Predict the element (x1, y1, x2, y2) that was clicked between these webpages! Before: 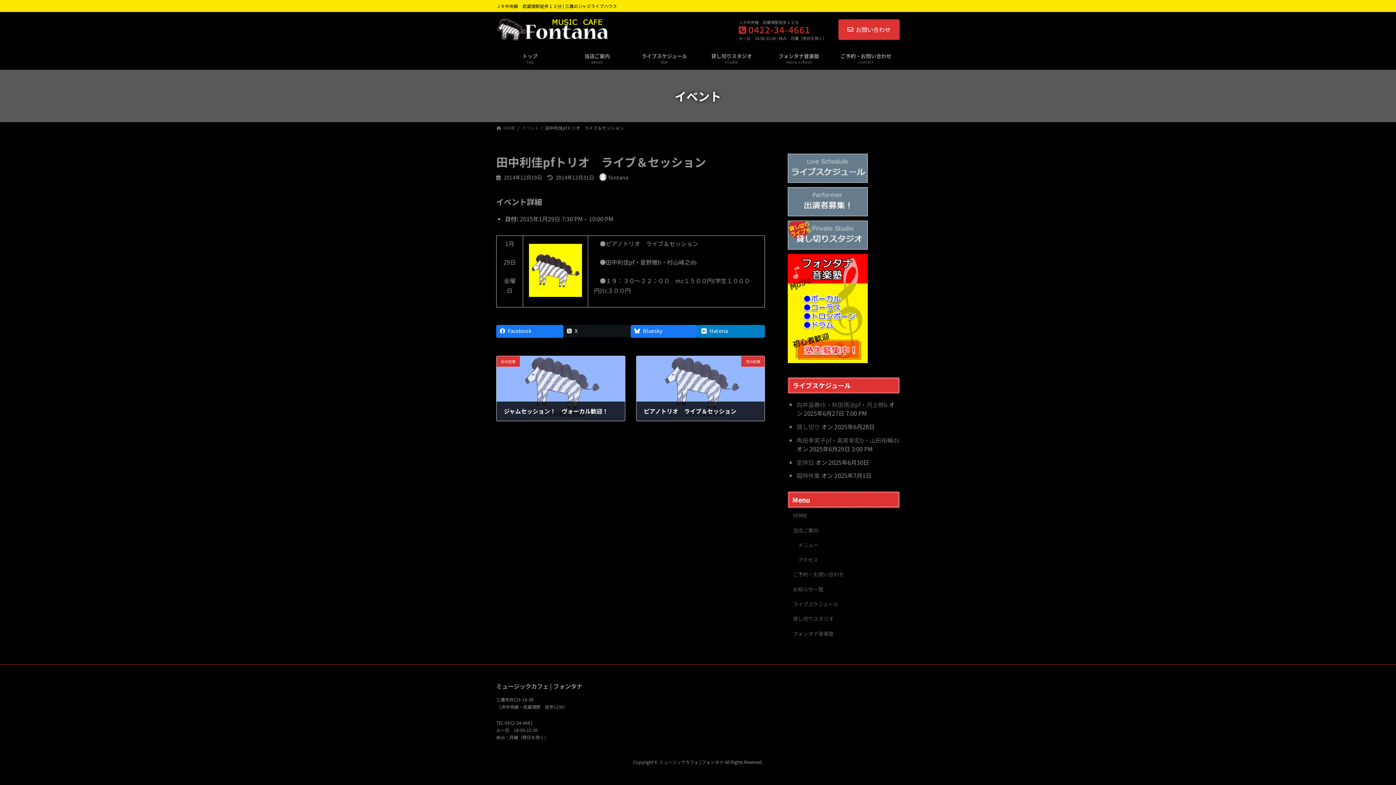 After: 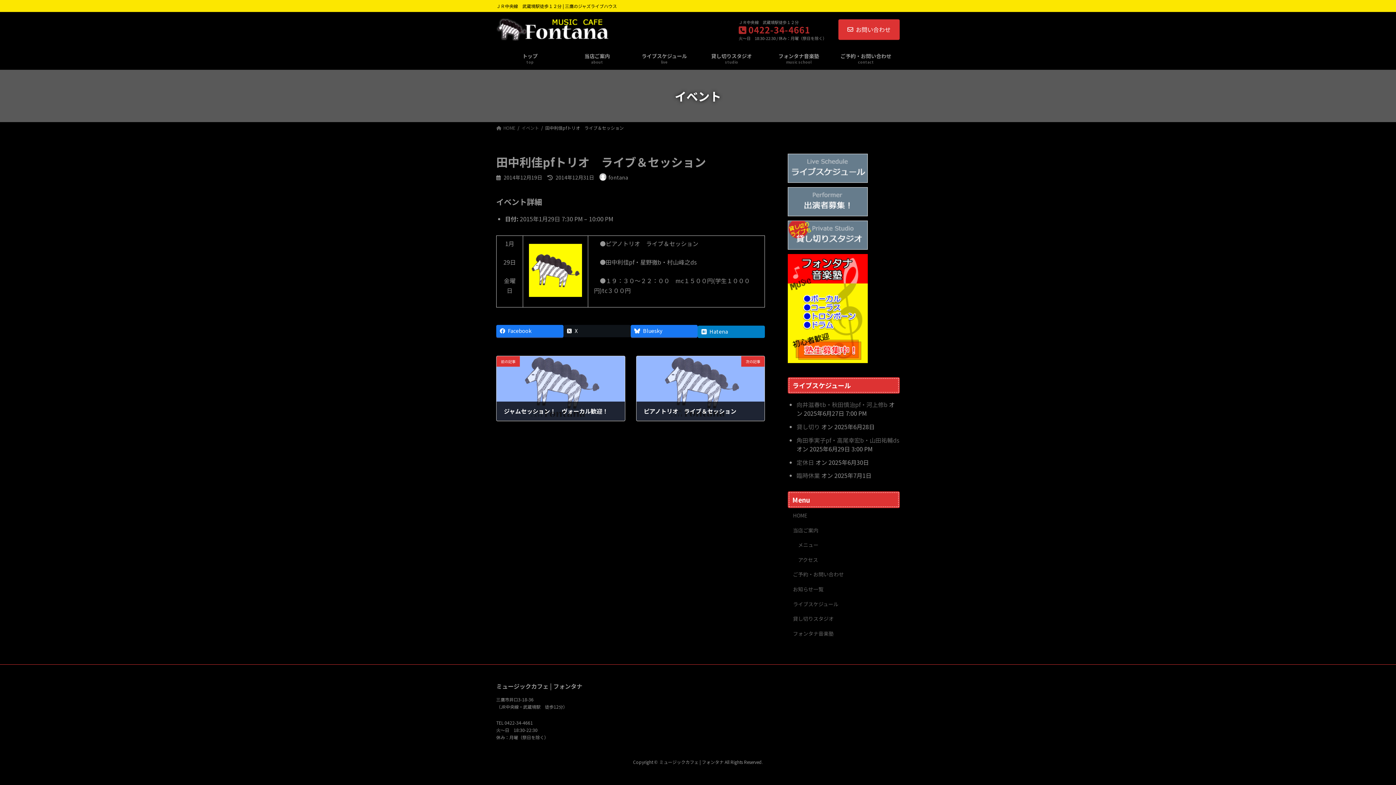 Action: label: Hatena bbox: (697, 325, 765, 337)